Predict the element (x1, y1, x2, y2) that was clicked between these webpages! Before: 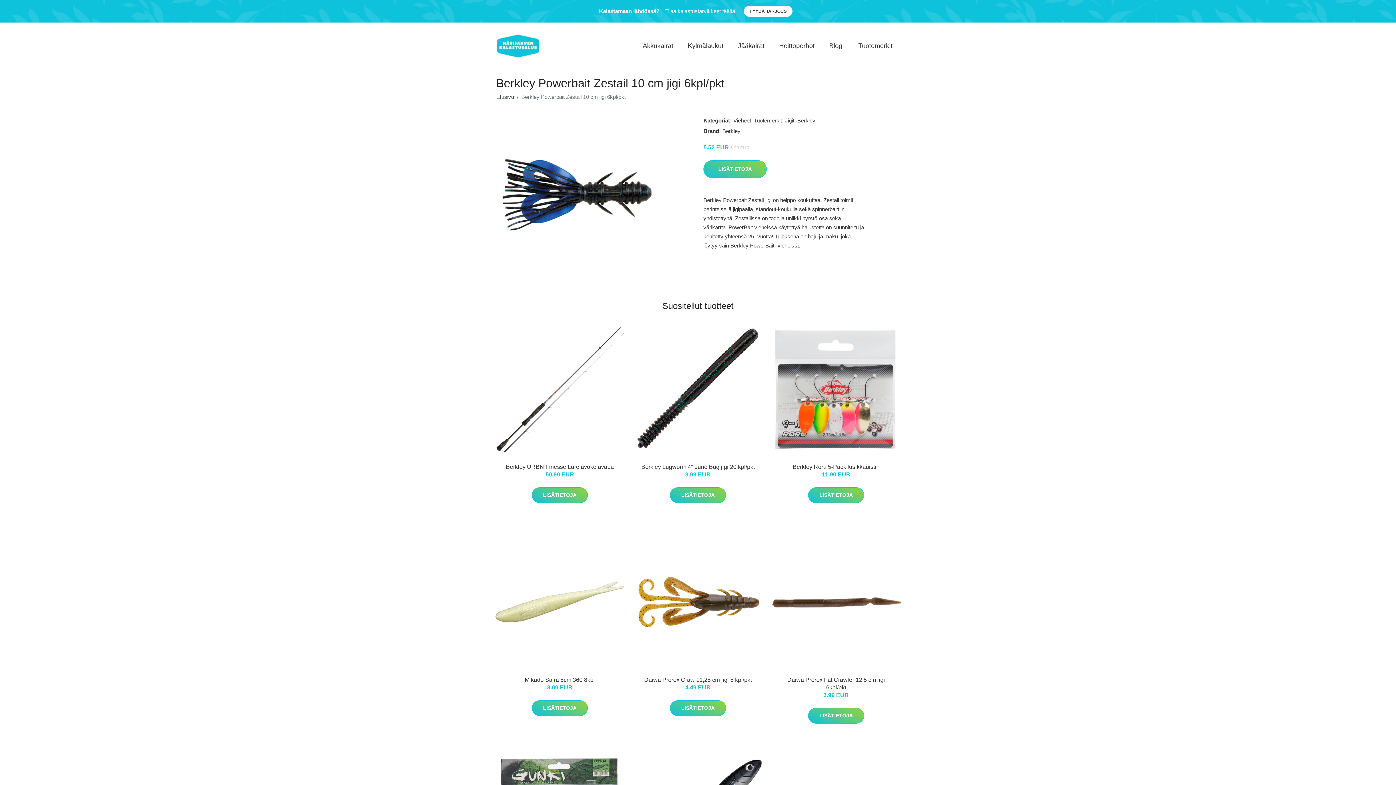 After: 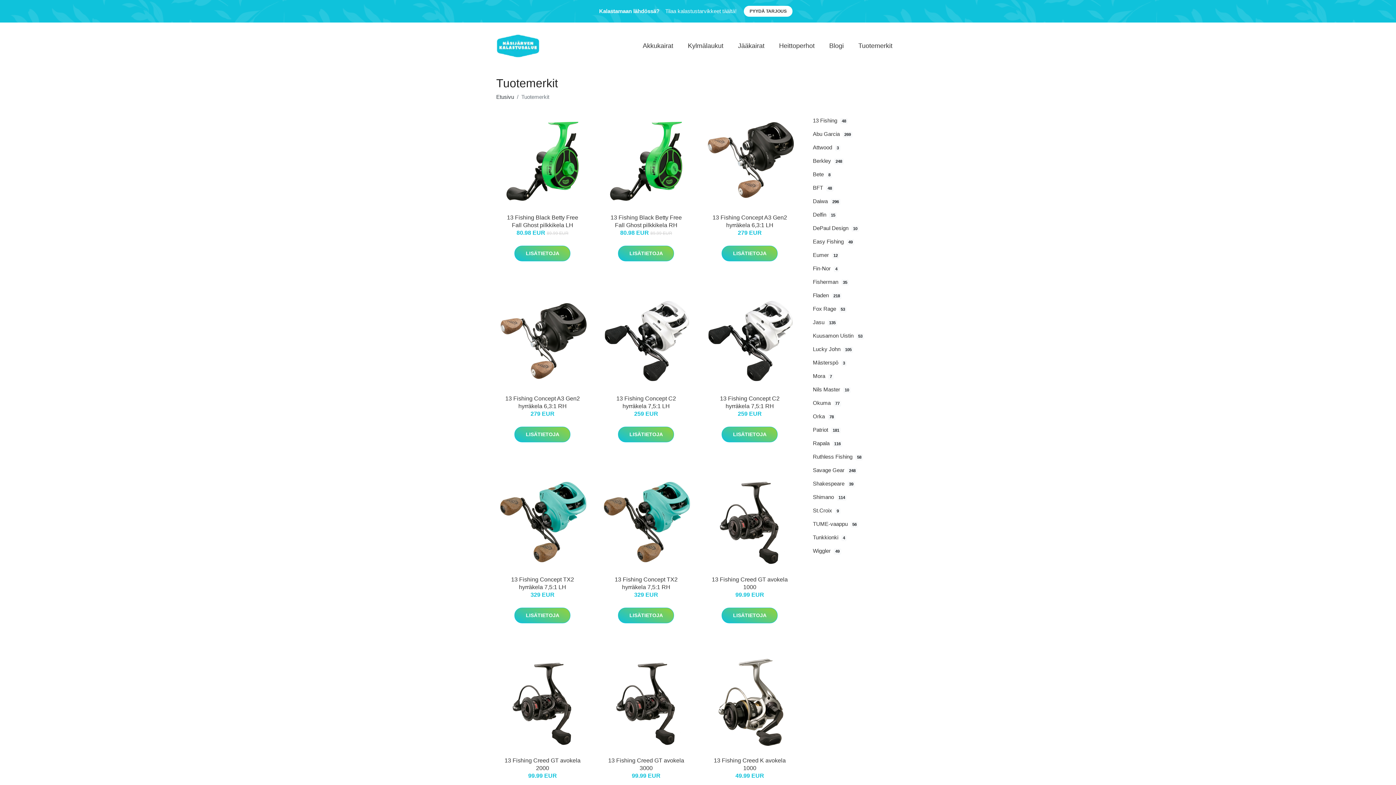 Action: label: Tuotemerkit bbox: (851, 34, 900, 57)